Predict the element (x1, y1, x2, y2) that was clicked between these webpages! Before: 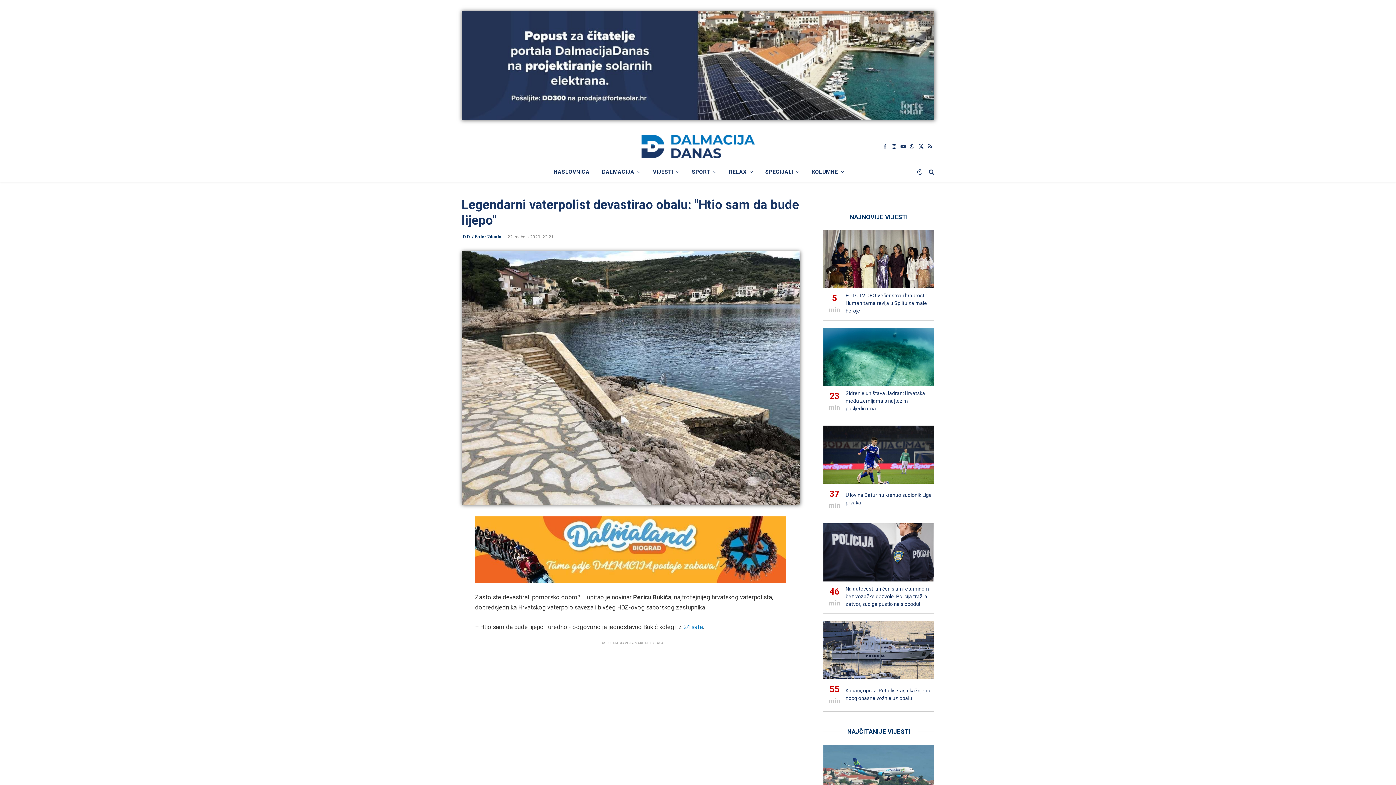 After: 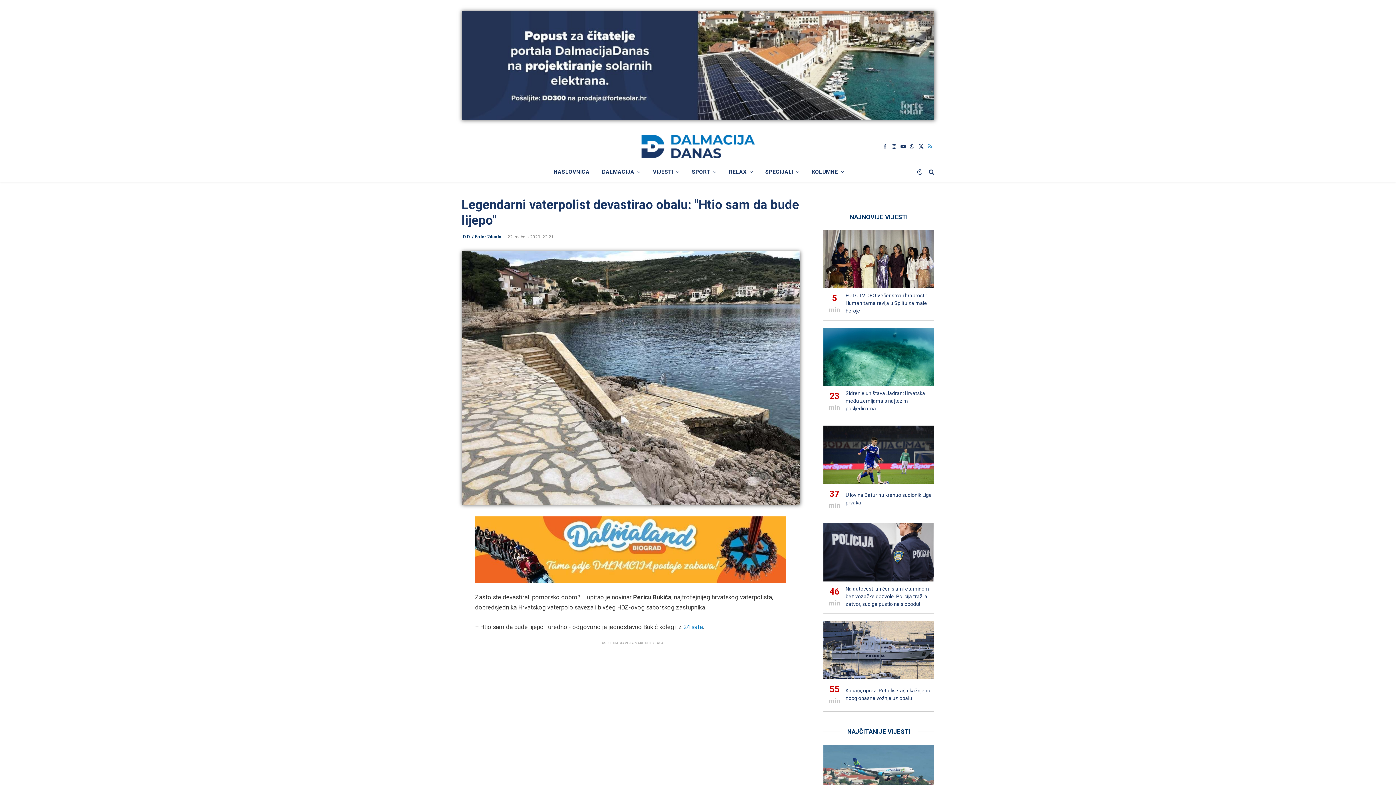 Action: label: RSS bbox: (926, 138, 934, 154)